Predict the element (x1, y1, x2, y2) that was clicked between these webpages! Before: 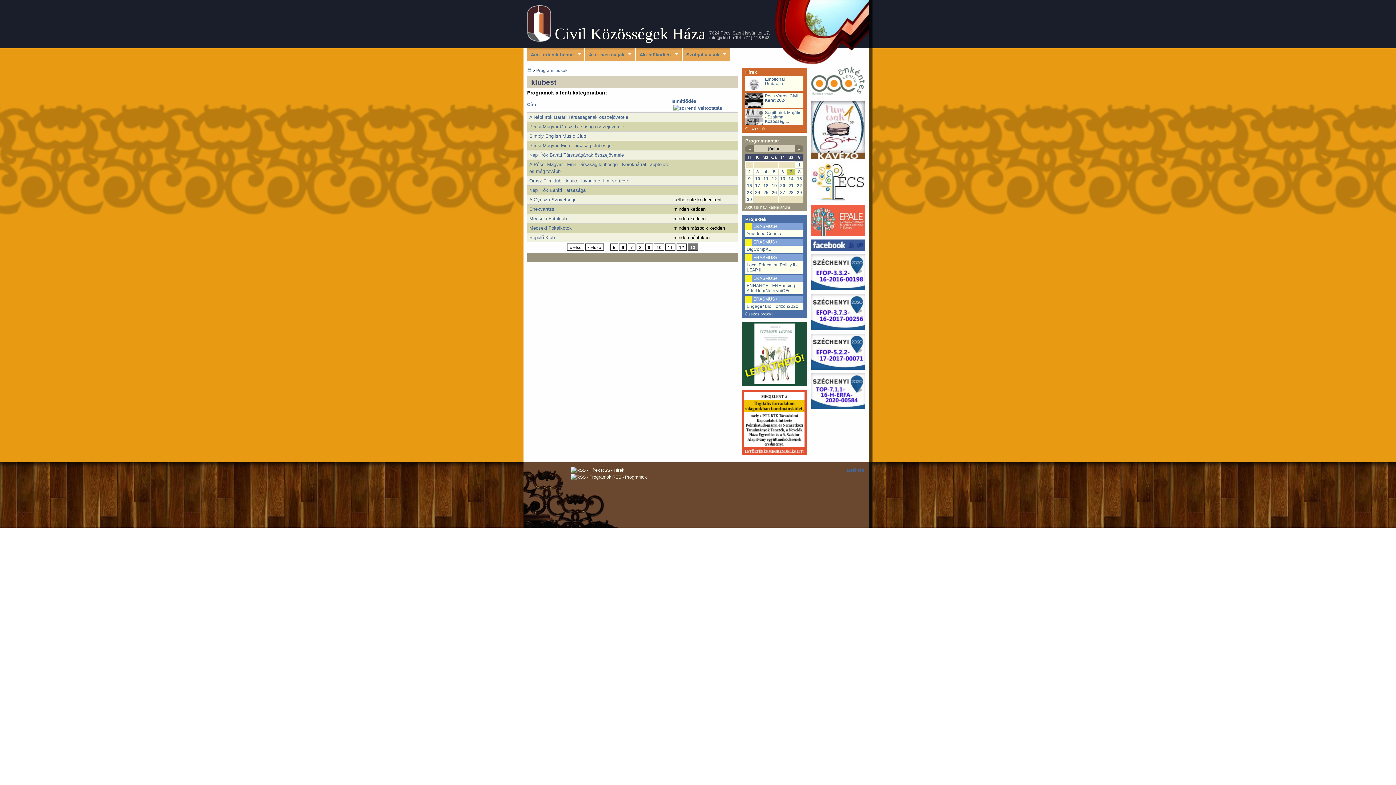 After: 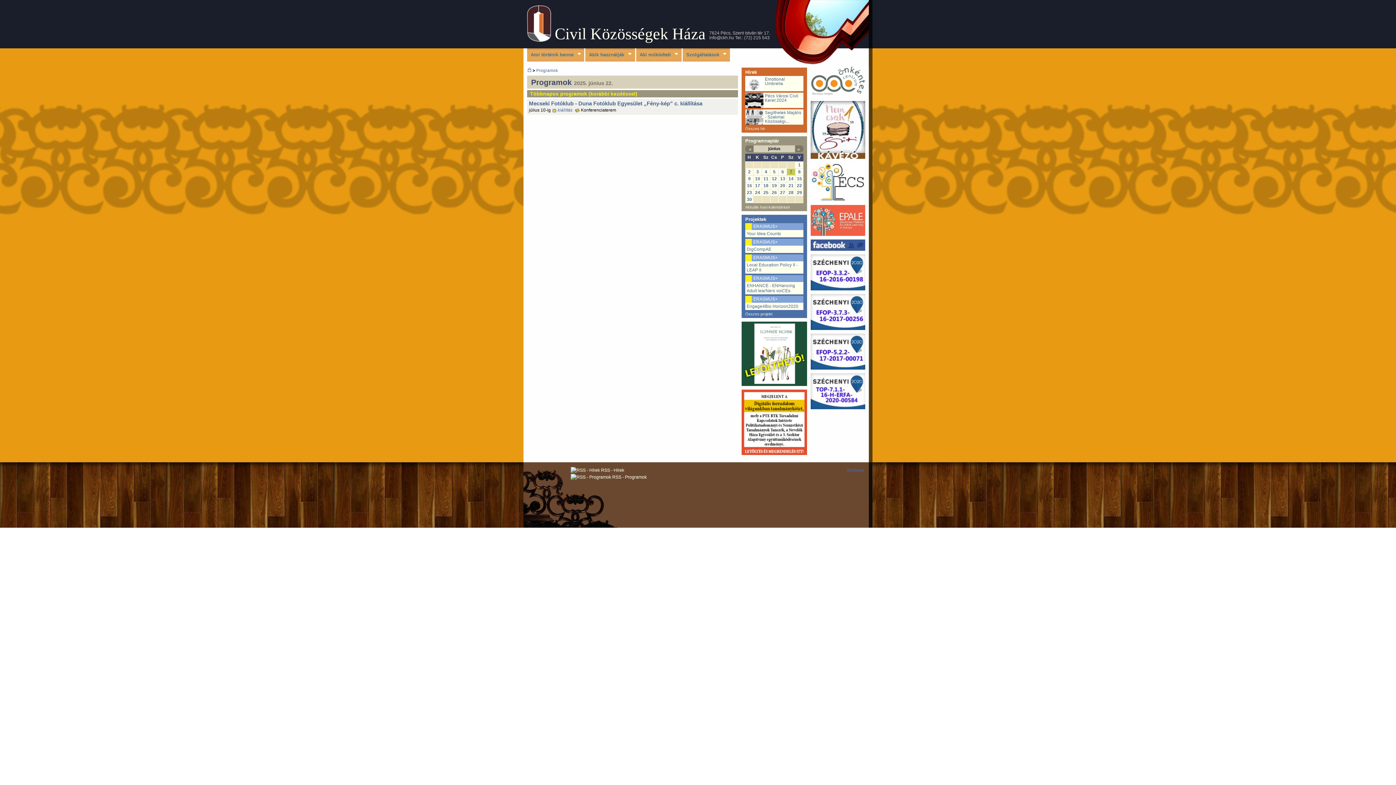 Action: label: 22 bbox: (797, 183, 802, 188)